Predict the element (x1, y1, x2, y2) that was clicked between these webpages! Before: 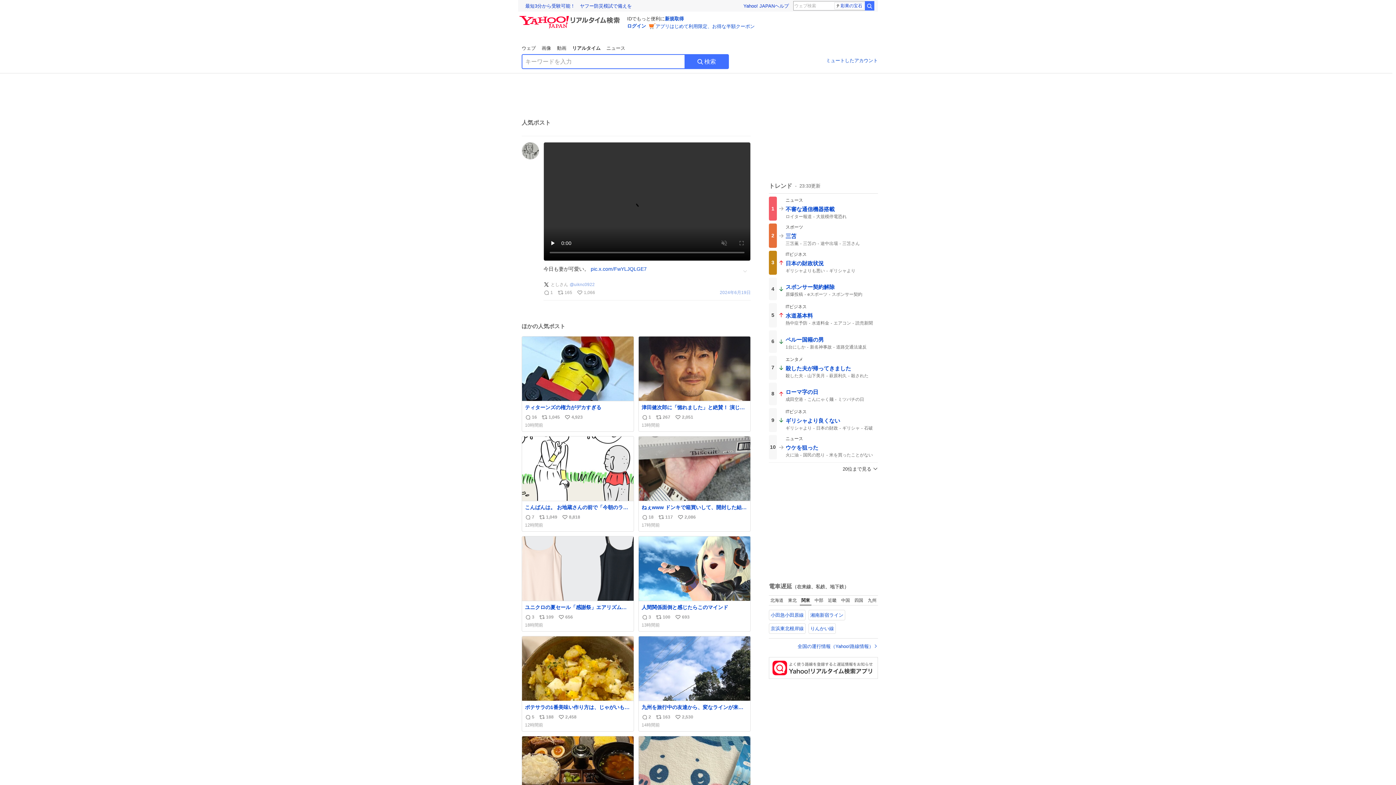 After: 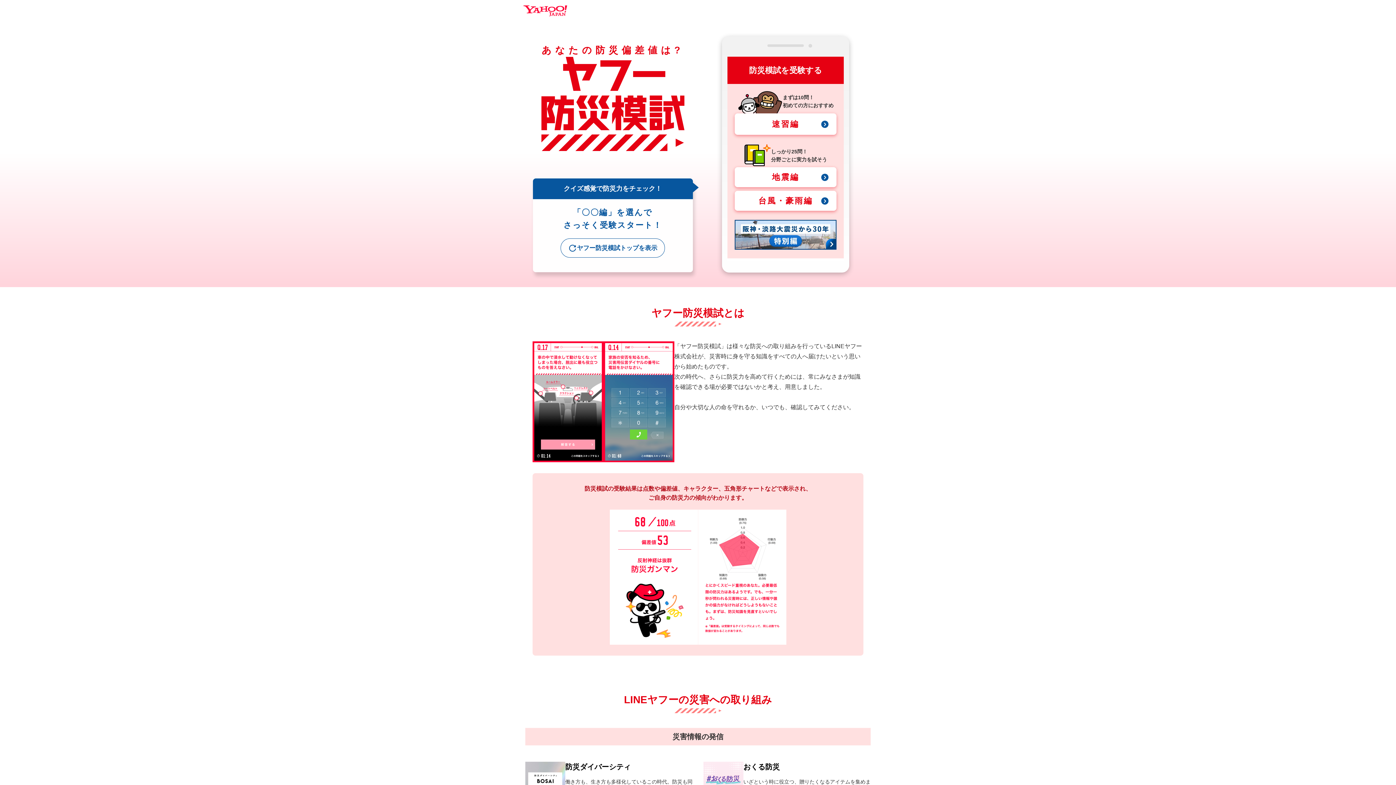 Action: bbox: (525, 2, 632, 9) label: 最短3分から受験可能！　ヤフー防災模試で備えを